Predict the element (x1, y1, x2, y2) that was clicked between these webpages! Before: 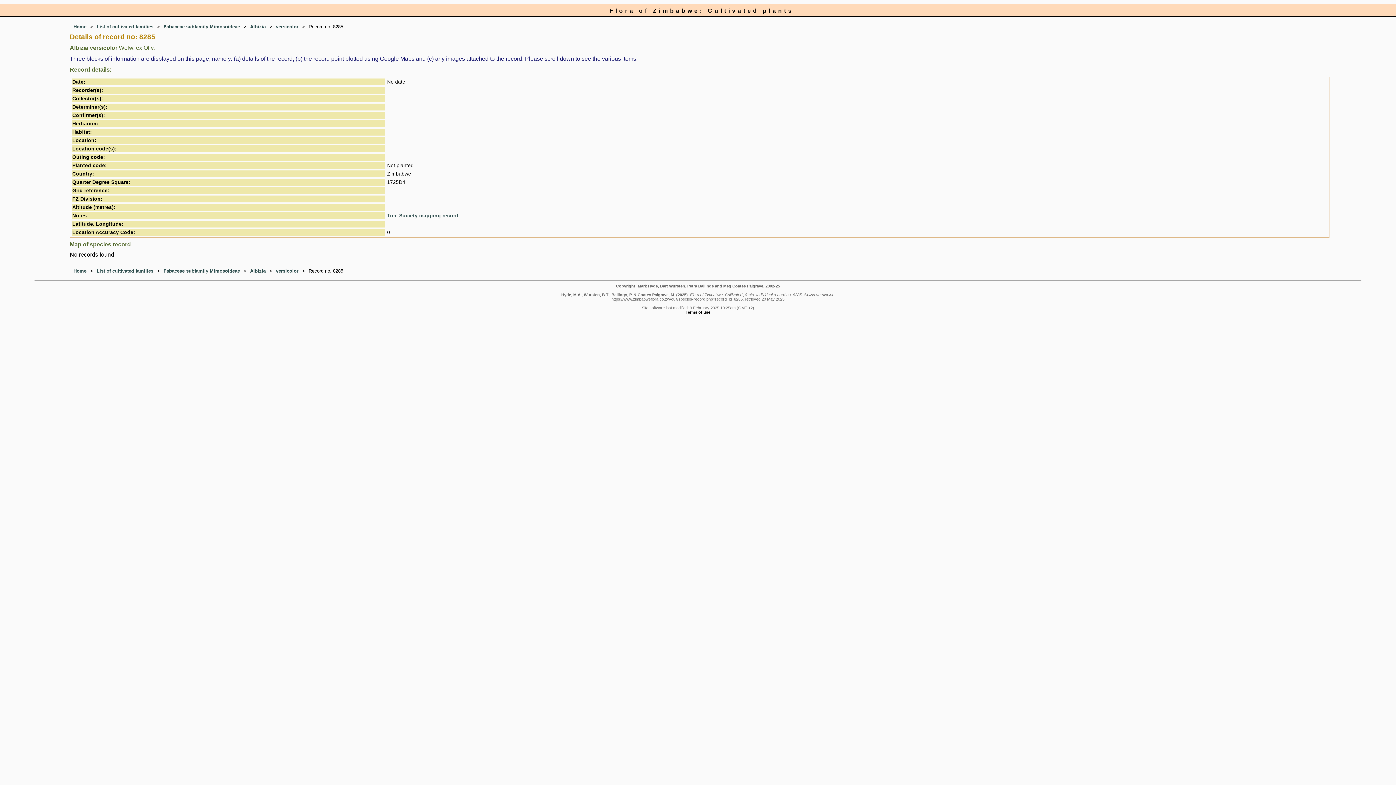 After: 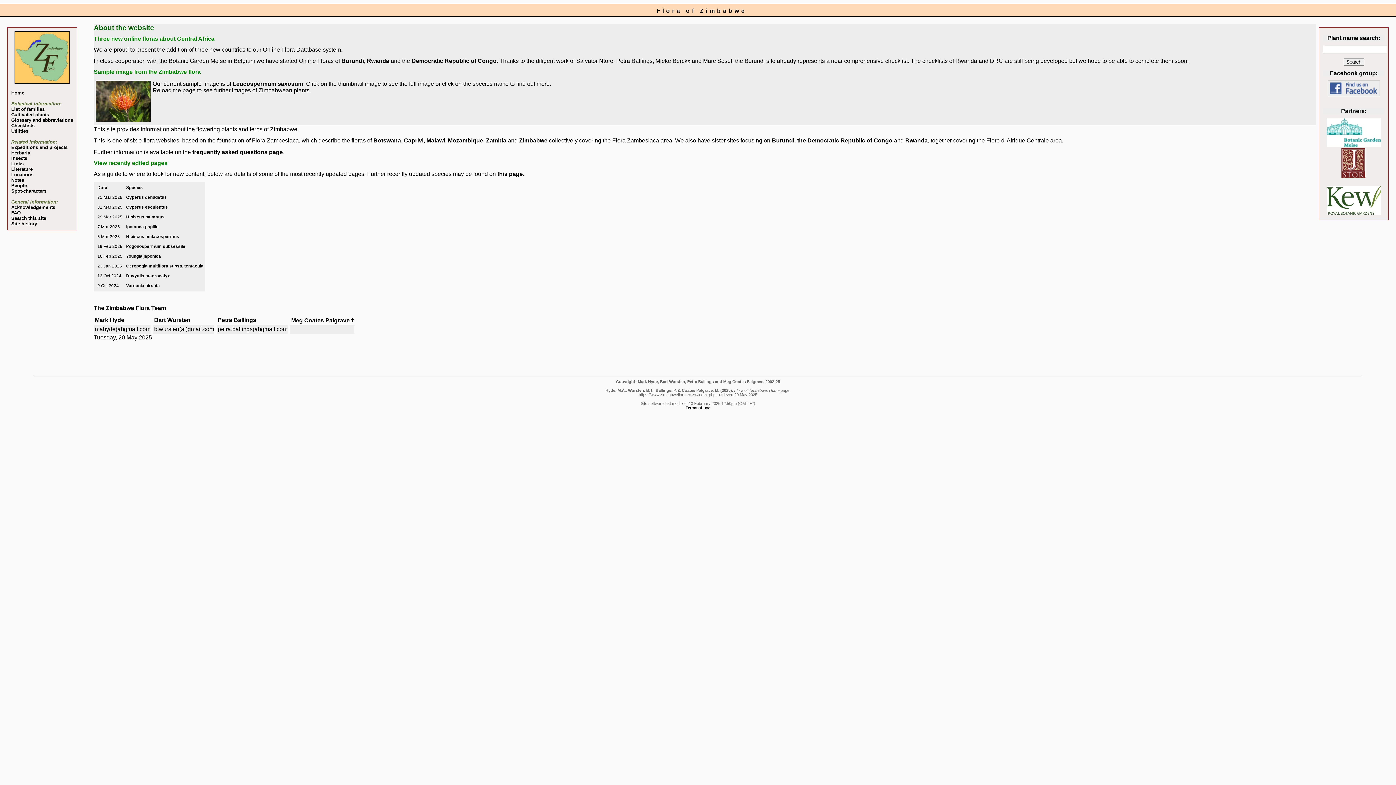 Action: label: Home bbox: (73, 268, 86, 273)